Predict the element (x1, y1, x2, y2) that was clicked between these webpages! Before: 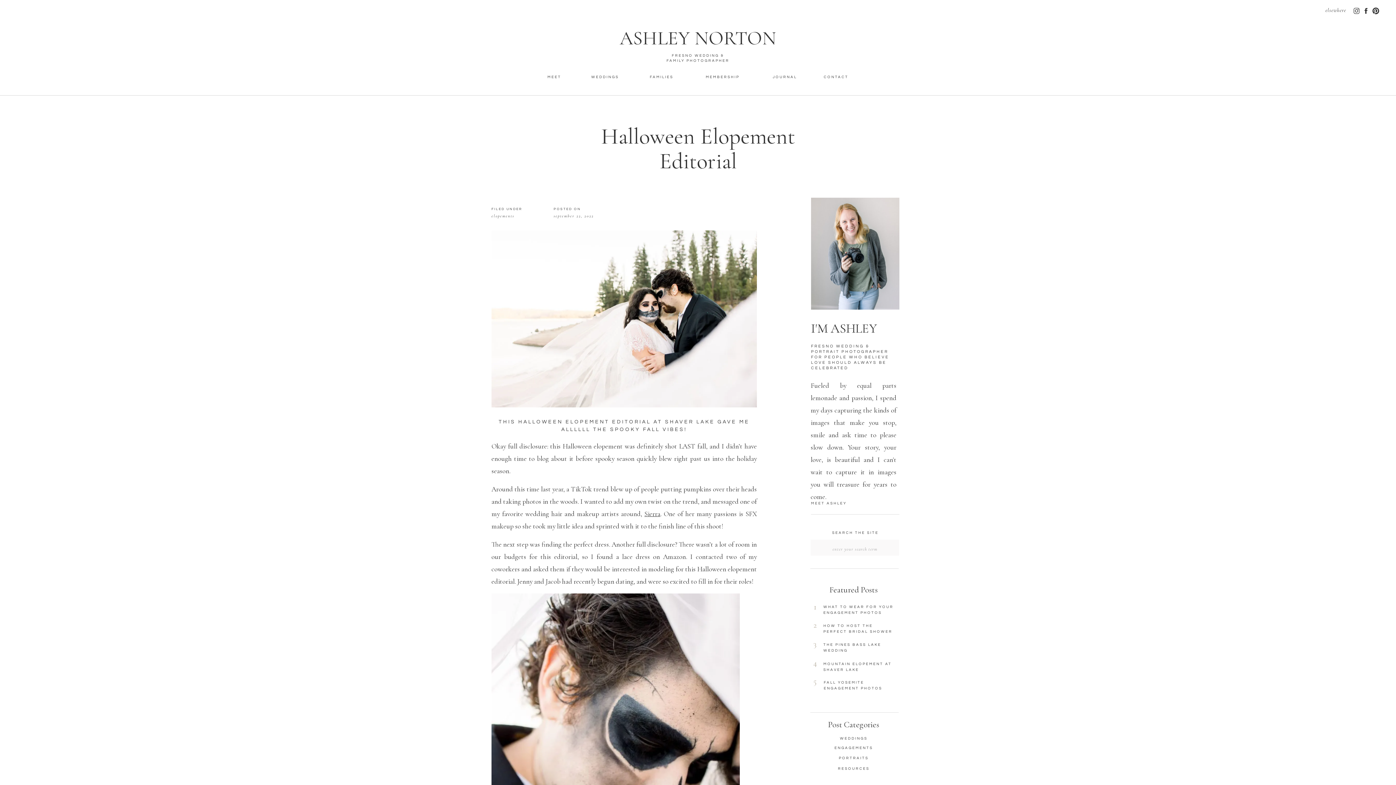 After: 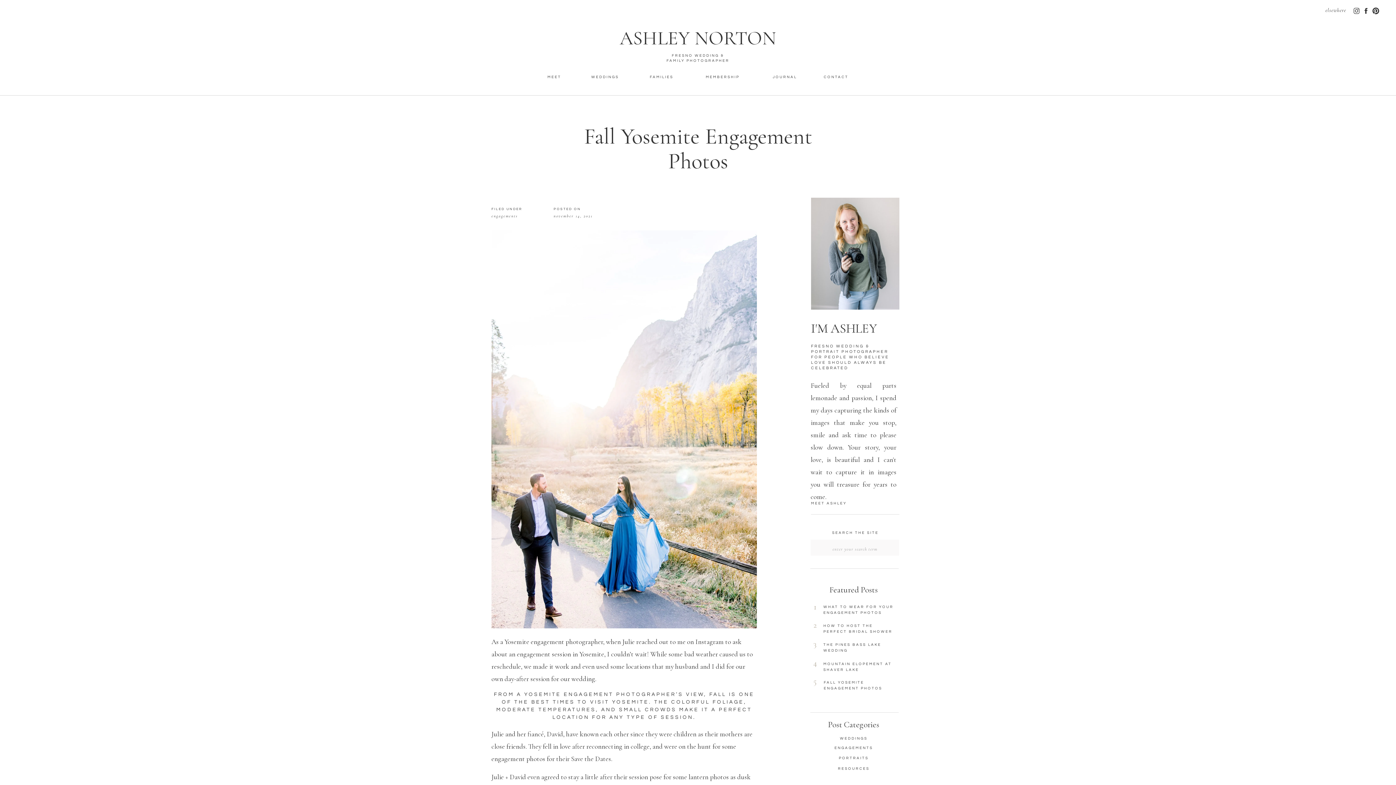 Action: bbox: (810, 676, 820, 690) label: 5